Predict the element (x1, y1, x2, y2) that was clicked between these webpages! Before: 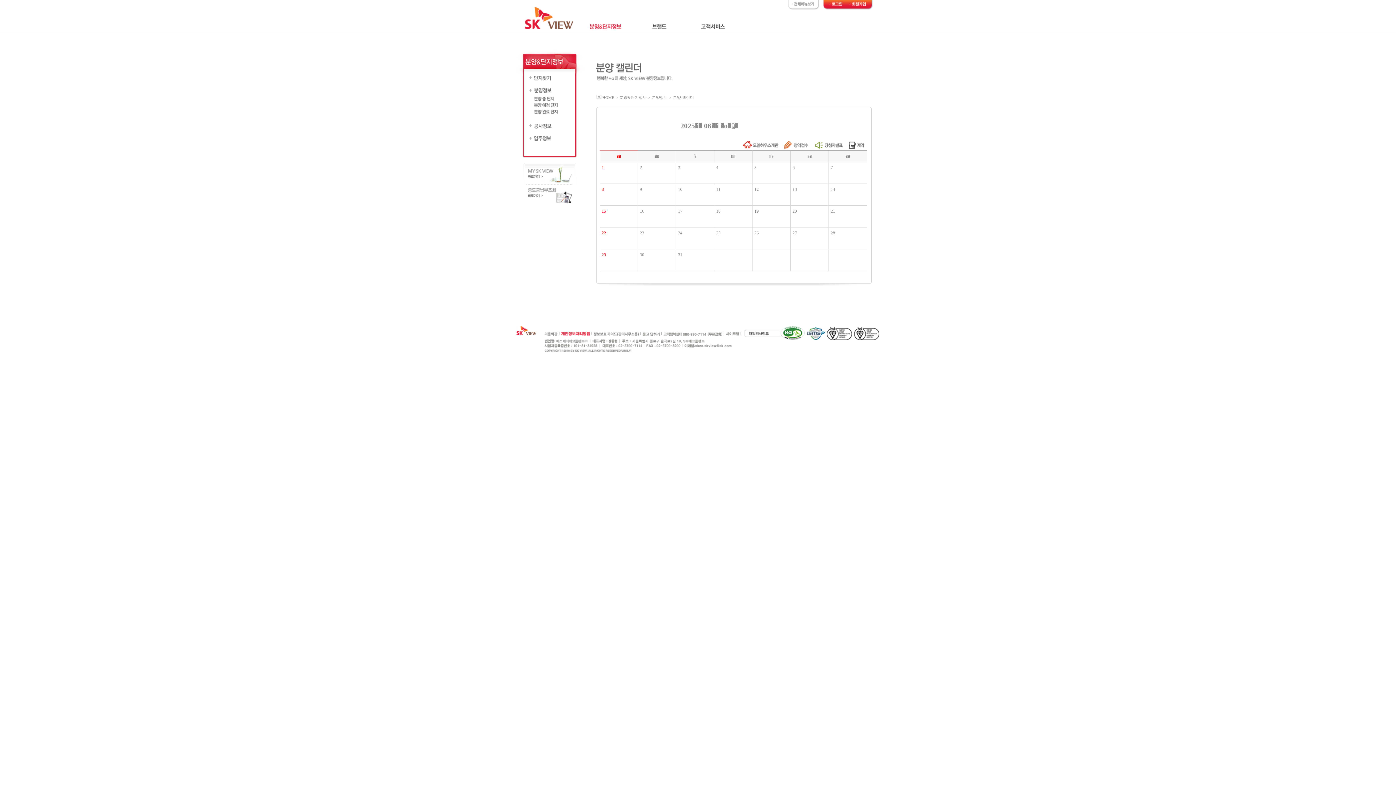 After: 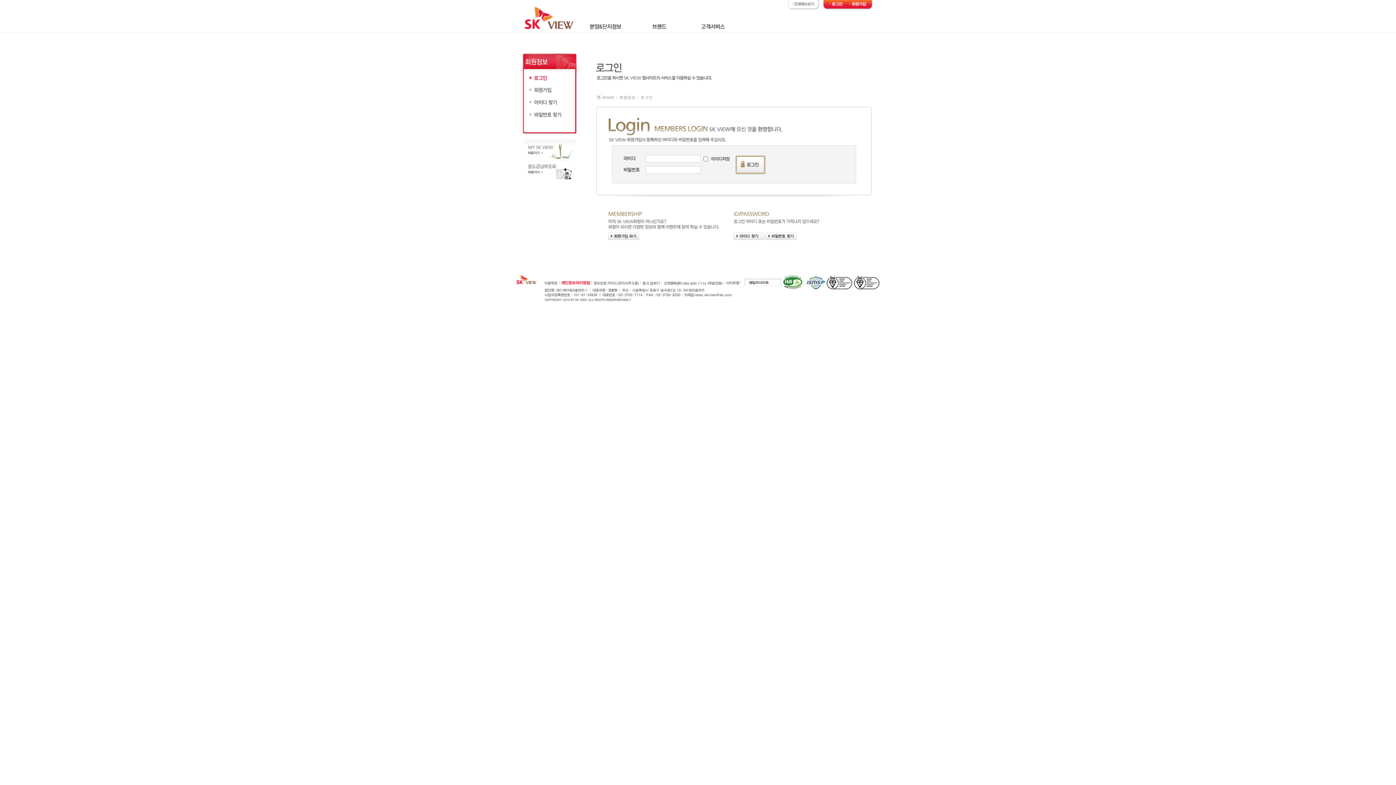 Action: bbox: (642, 332, 660, 337)